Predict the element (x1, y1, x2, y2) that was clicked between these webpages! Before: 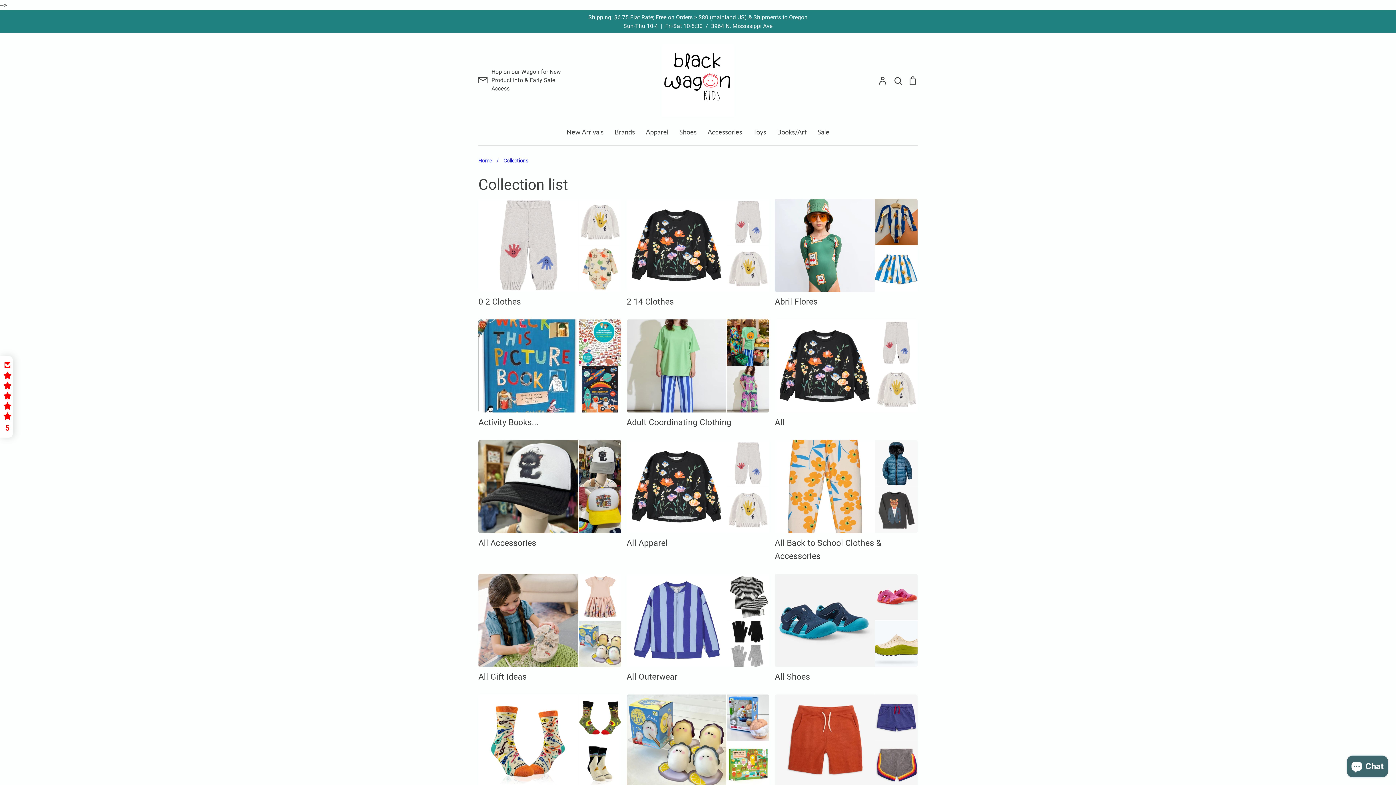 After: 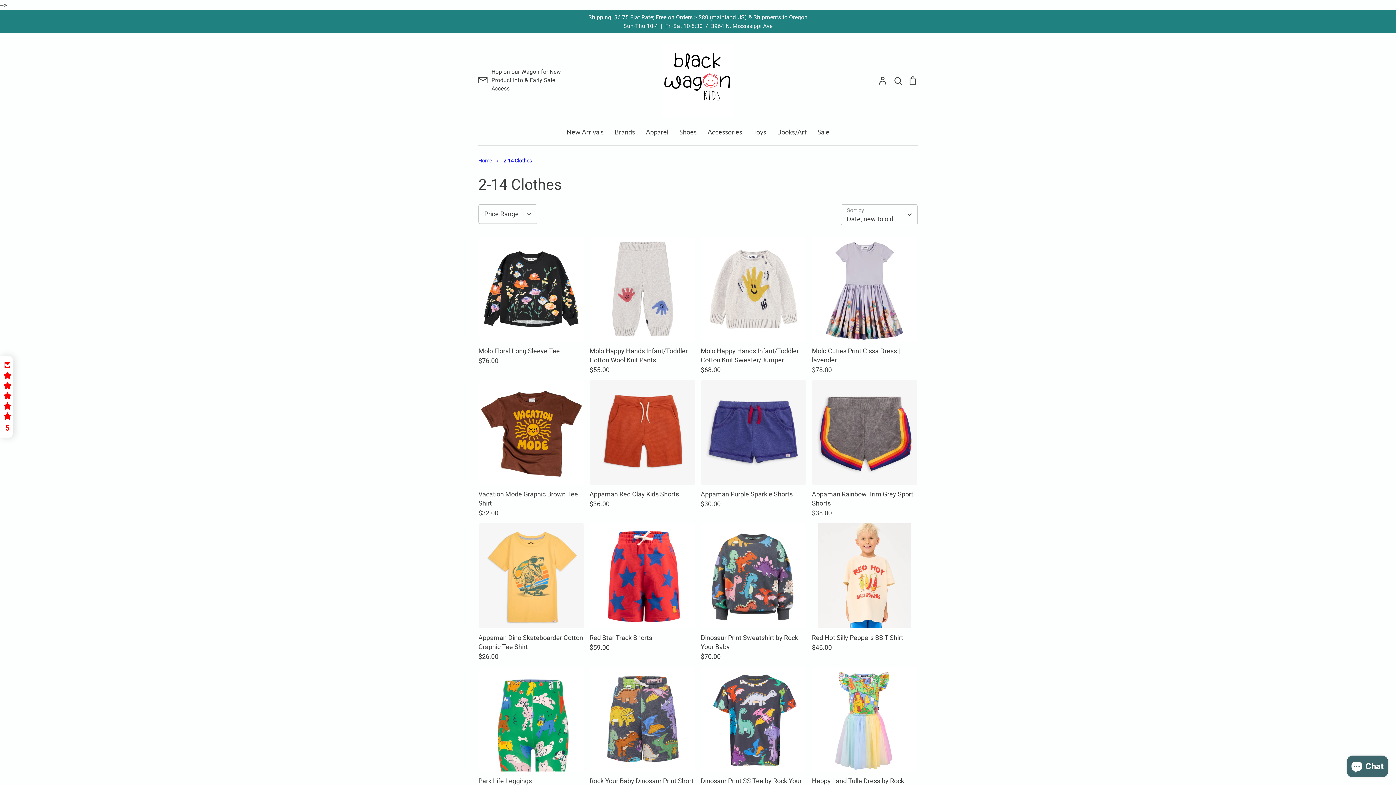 Action: bbox: (626, 198, 769, 308) label: 2-14 Clothes